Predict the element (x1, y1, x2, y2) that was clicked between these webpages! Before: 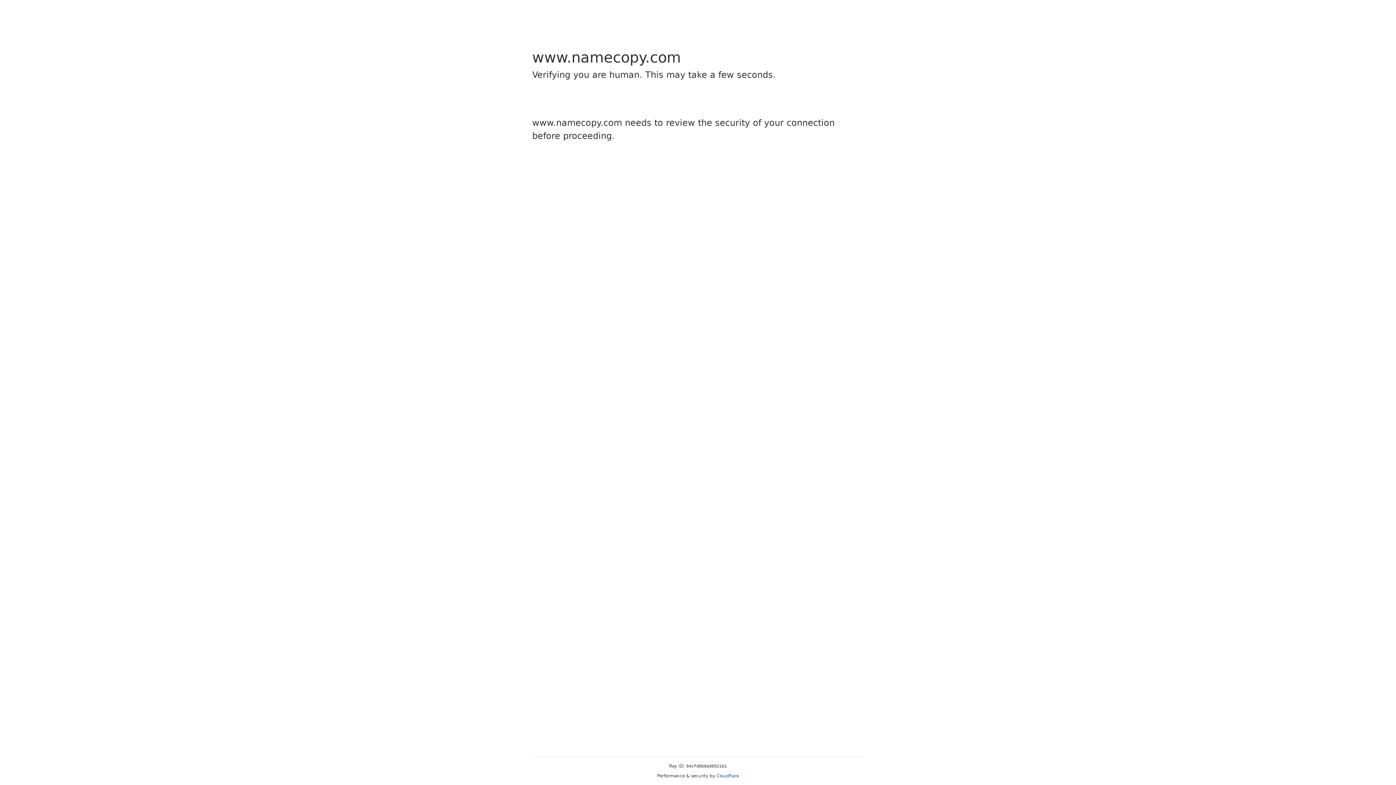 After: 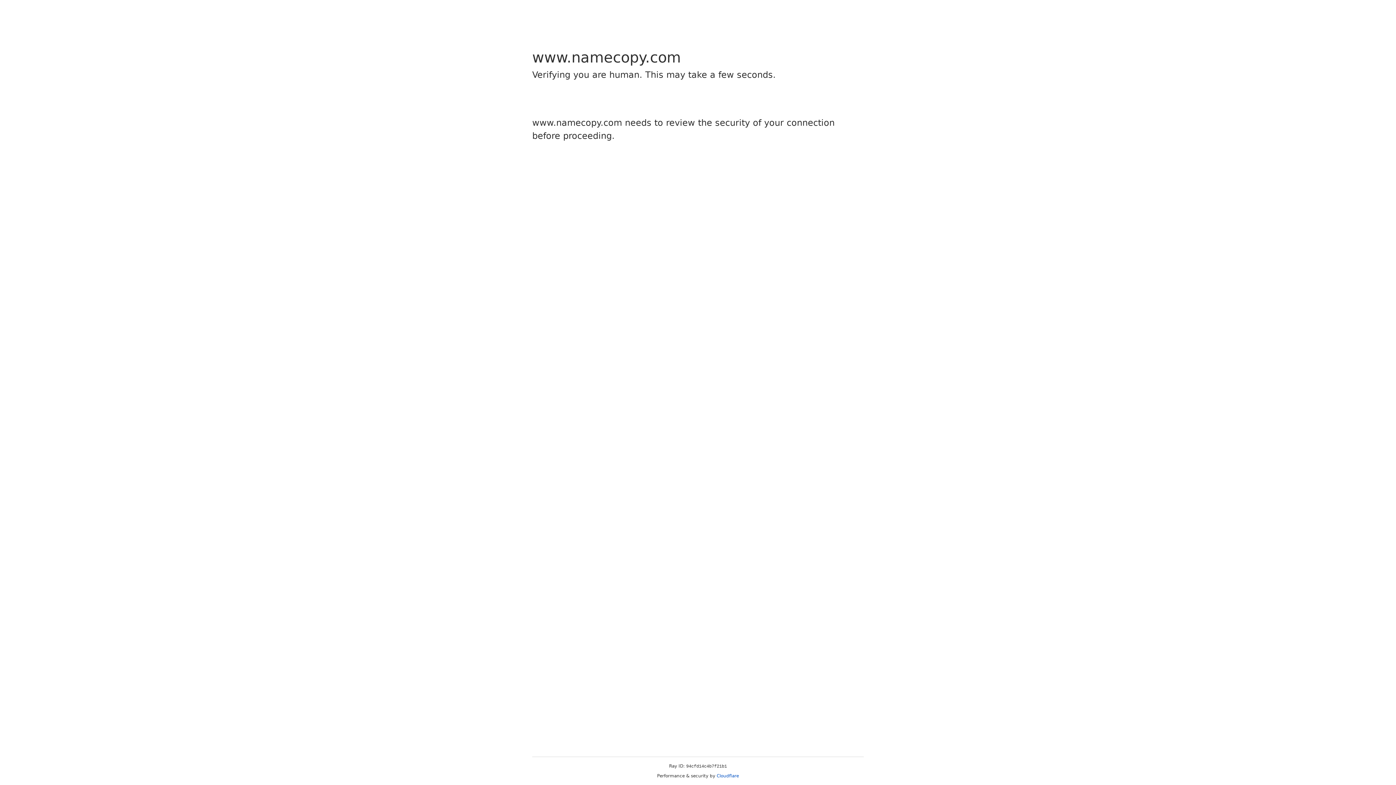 Action: bbox: (716, 773, 739, 778) label: Cloudflare